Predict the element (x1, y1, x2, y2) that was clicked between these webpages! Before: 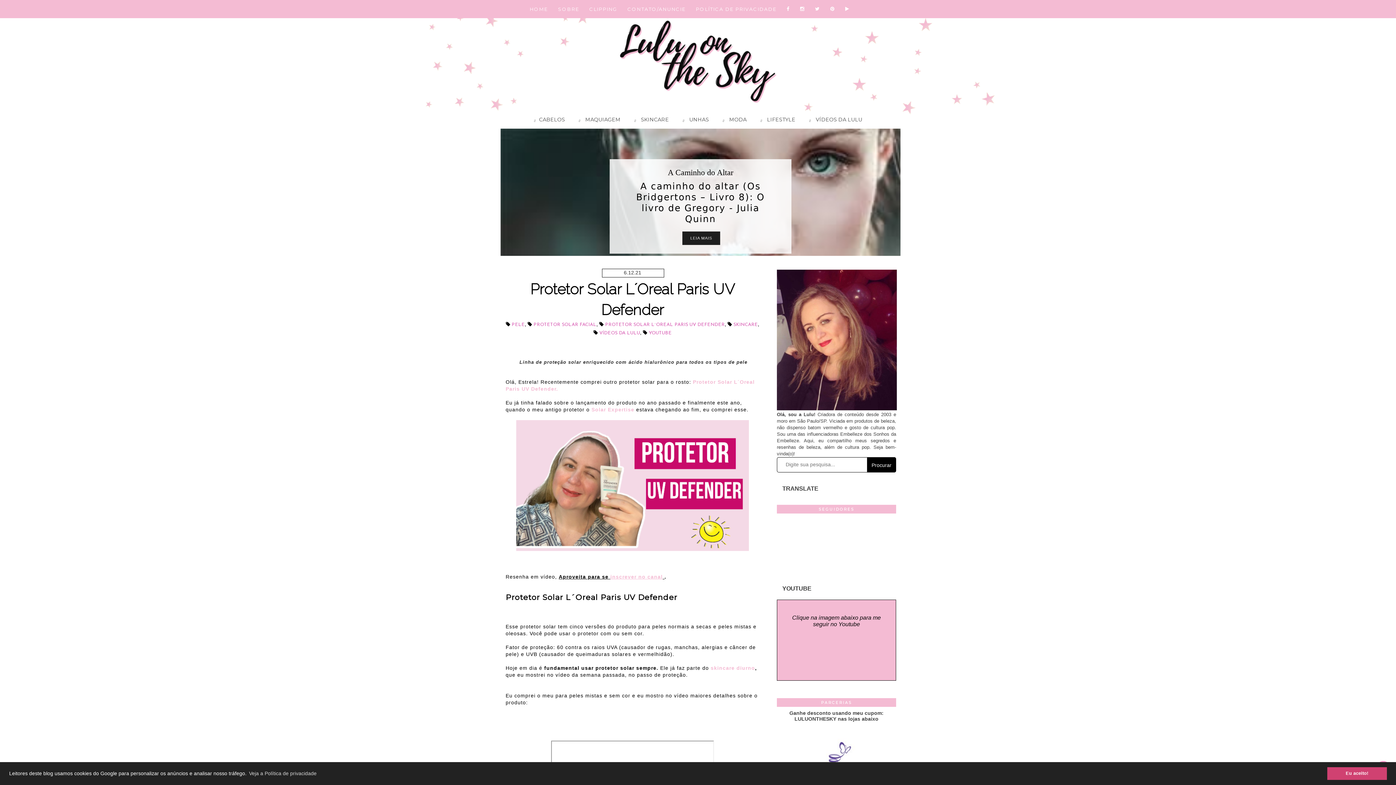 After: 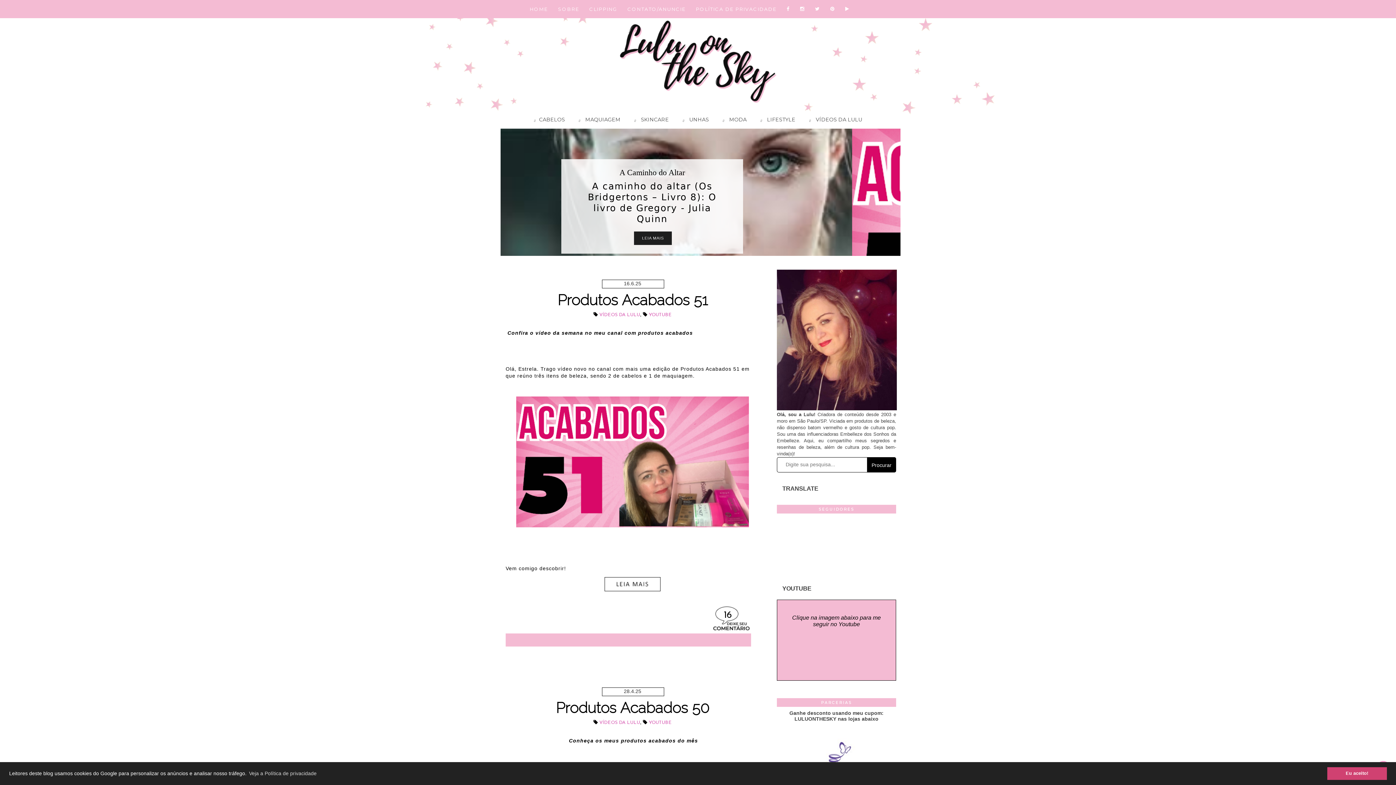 Action: bbox: (800, 112, 867, 128) label:  VÍDEOS DA LULU